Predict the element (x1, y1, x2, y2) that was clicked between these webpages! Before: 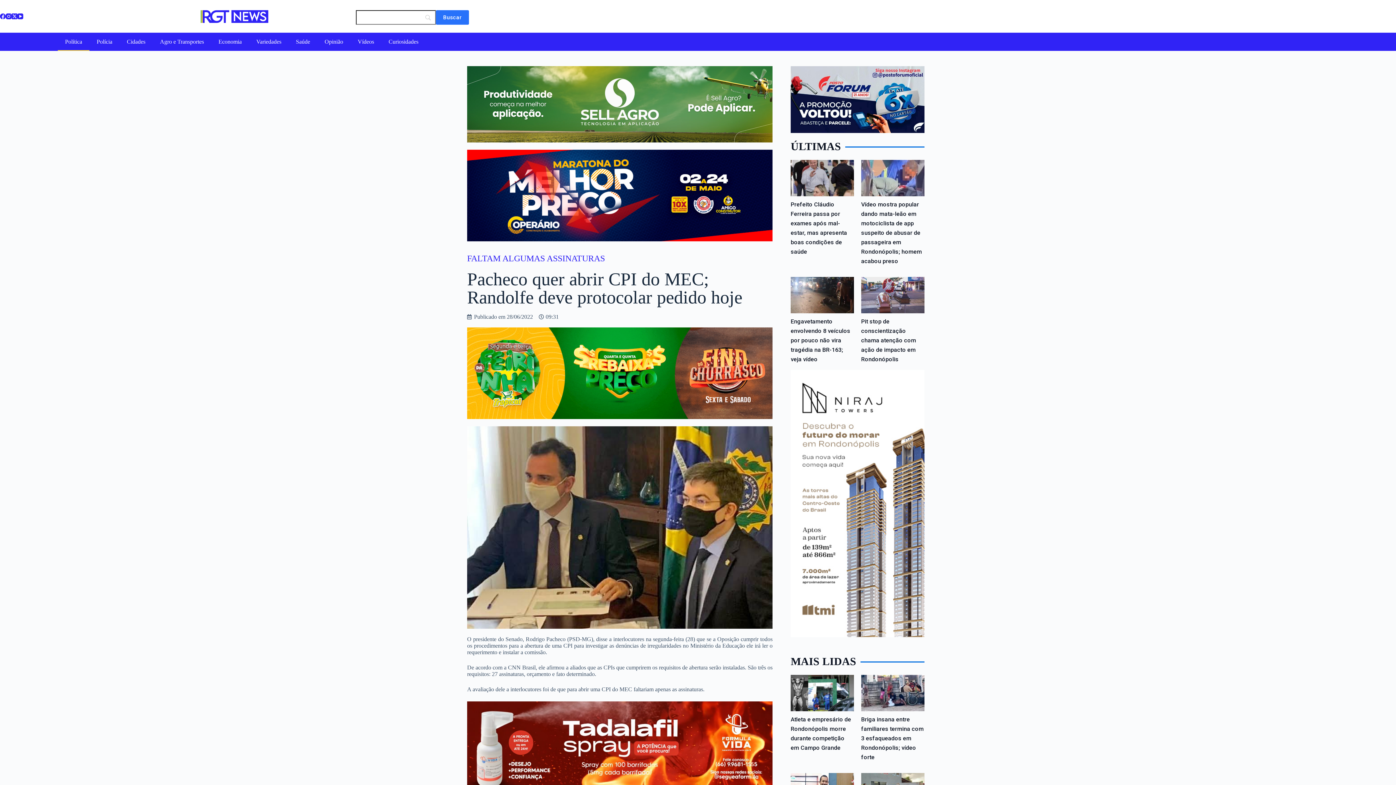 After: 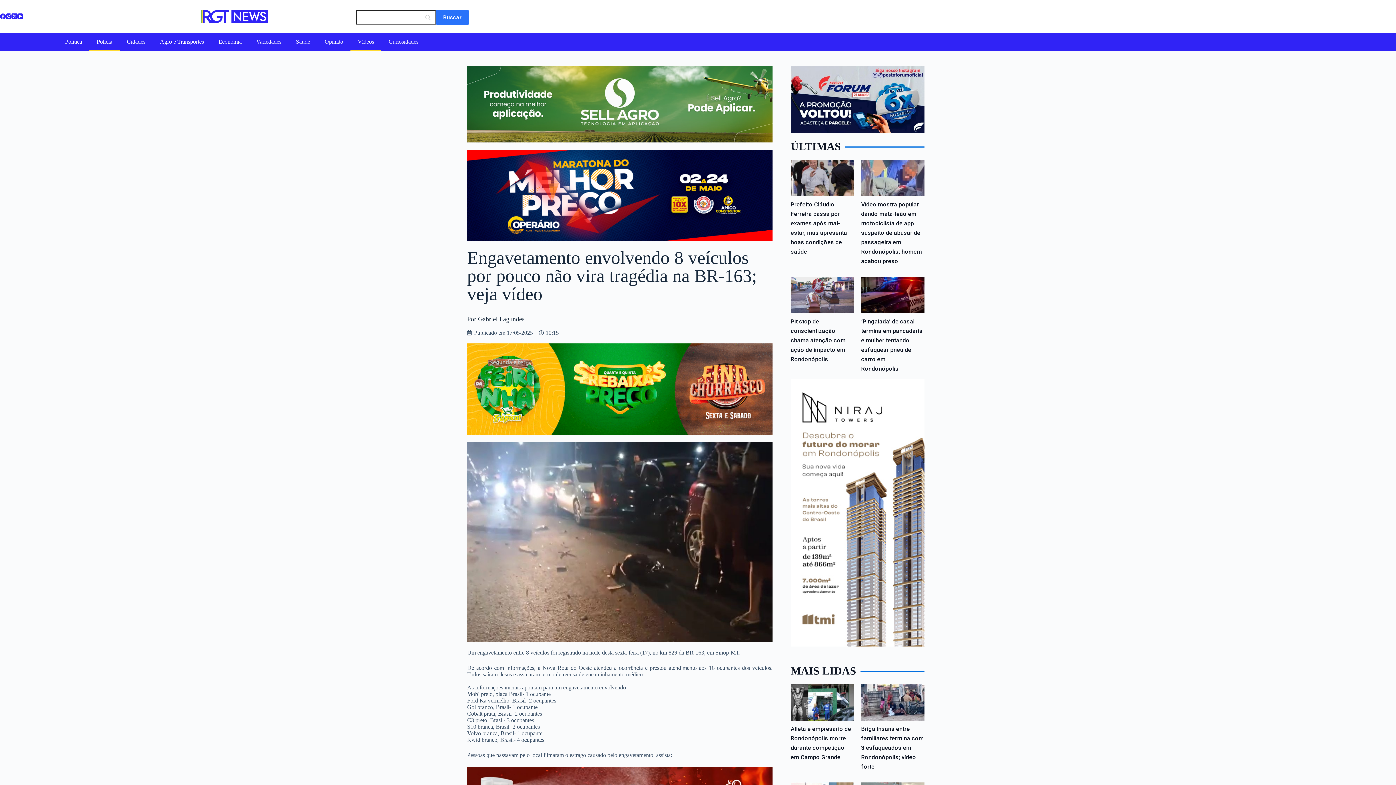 Action: bbox: (790, 318, 850, 363) label: Engavetamento envolvendo 8 veículos por pouco não vira tragédia na BR-163; veja vídeo